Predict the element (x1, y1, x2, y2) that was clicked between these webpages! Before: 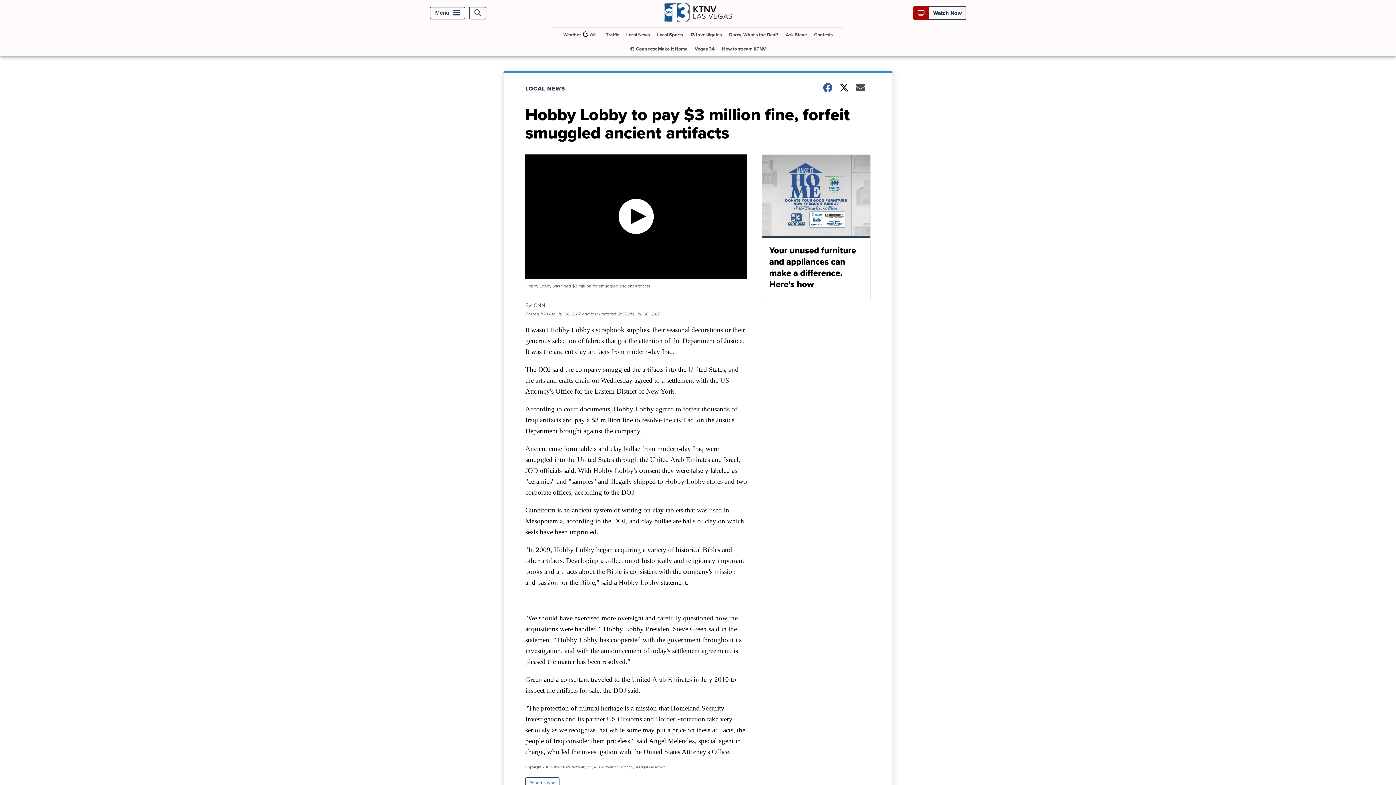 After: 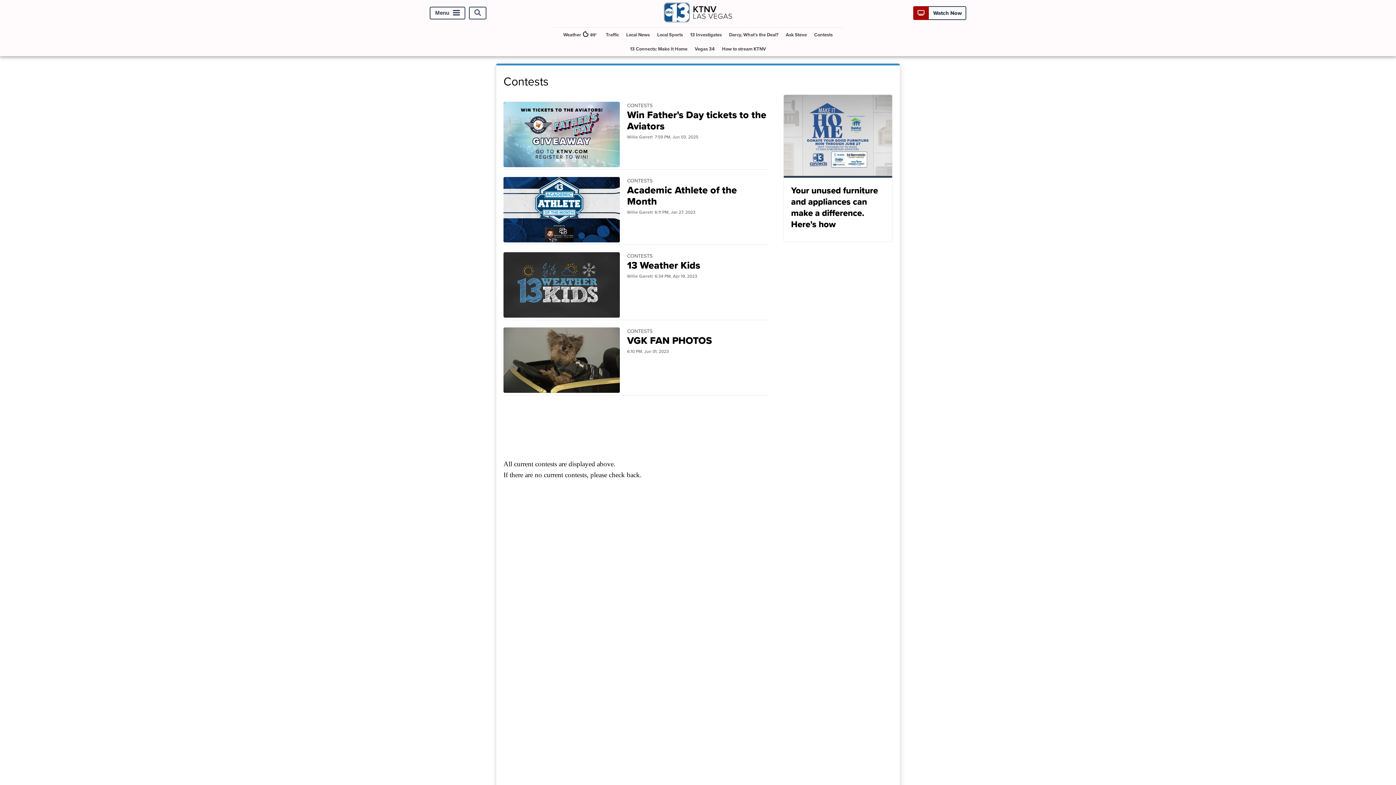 Action: bbox: (811, 27, 835, 41) label: Contests